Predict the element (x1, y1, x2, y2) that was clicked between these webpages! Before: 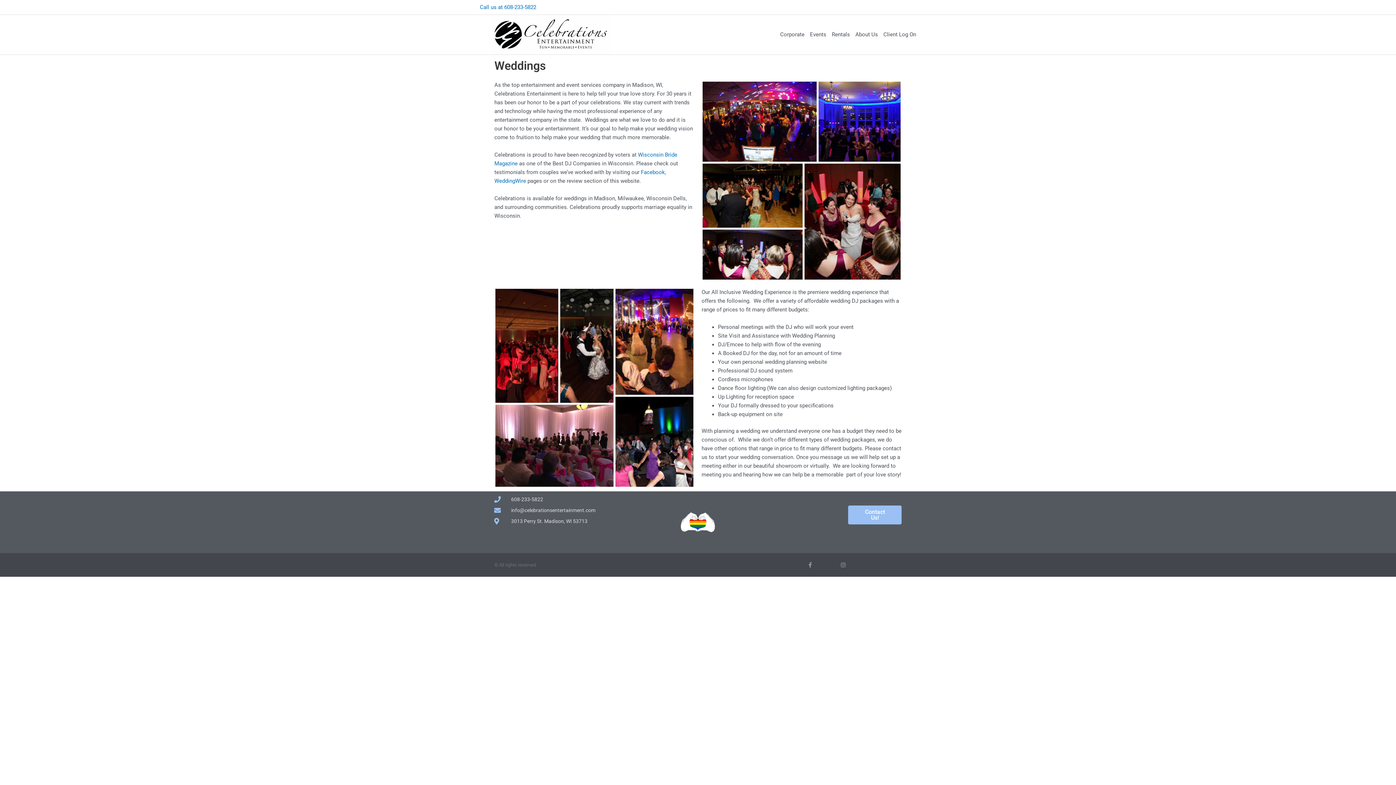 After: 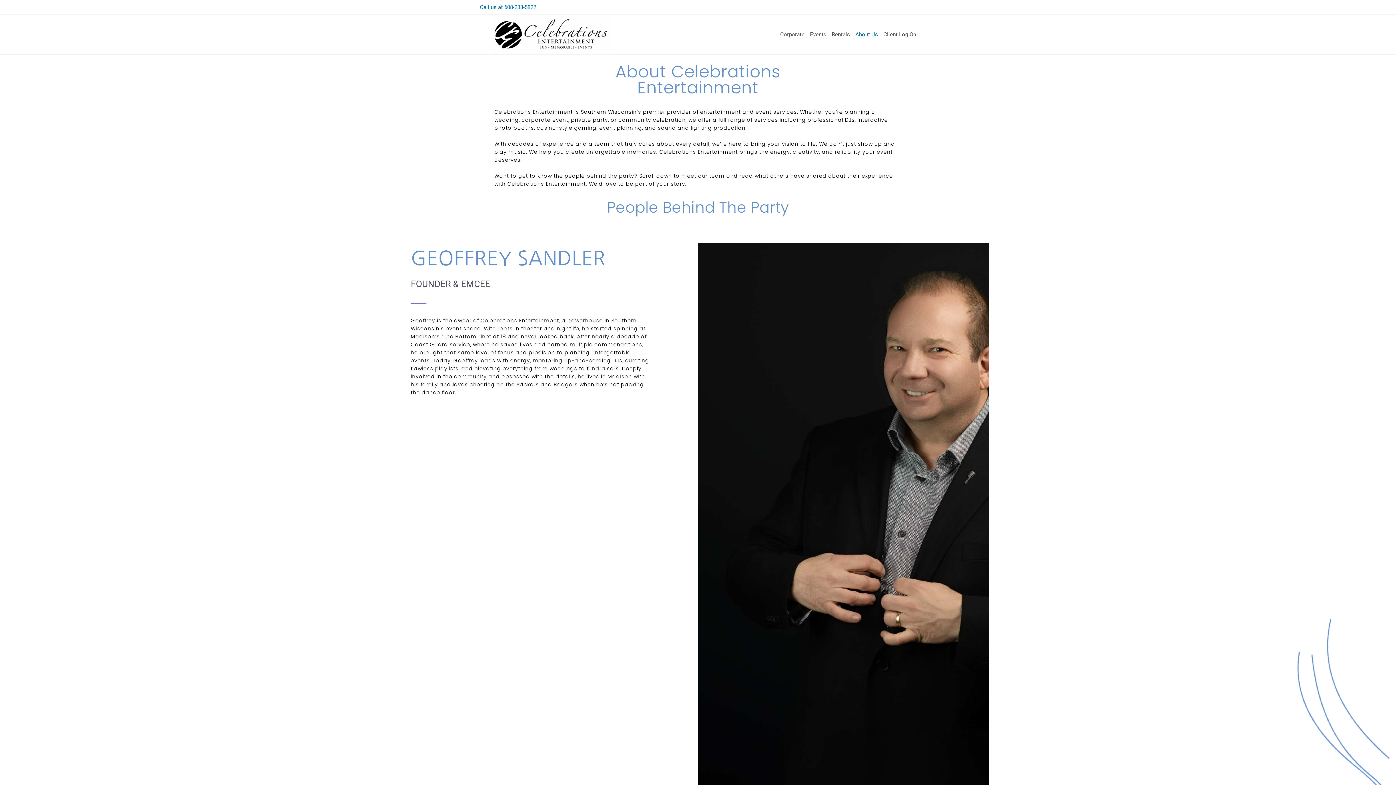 Action: label: About Us bbox: (850, 14, 878, 54)